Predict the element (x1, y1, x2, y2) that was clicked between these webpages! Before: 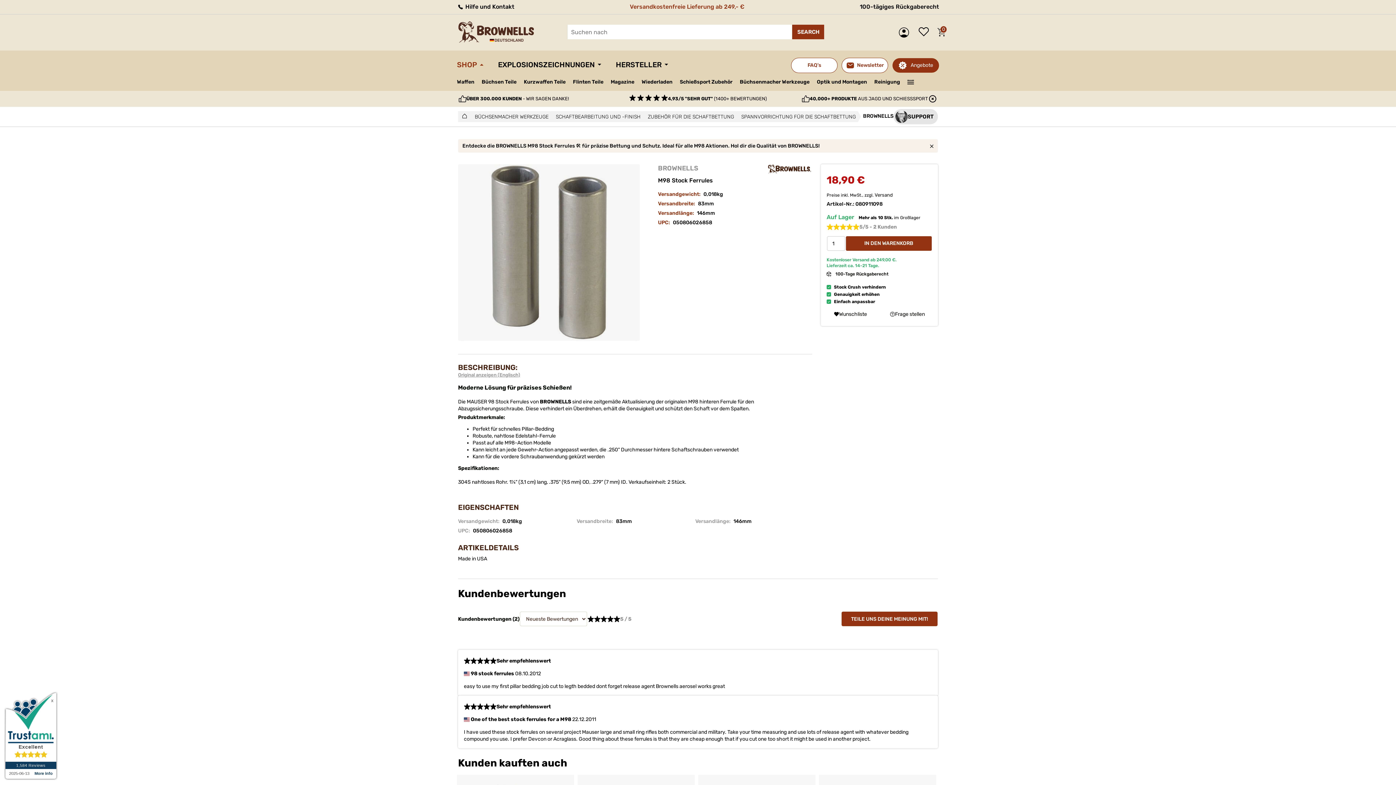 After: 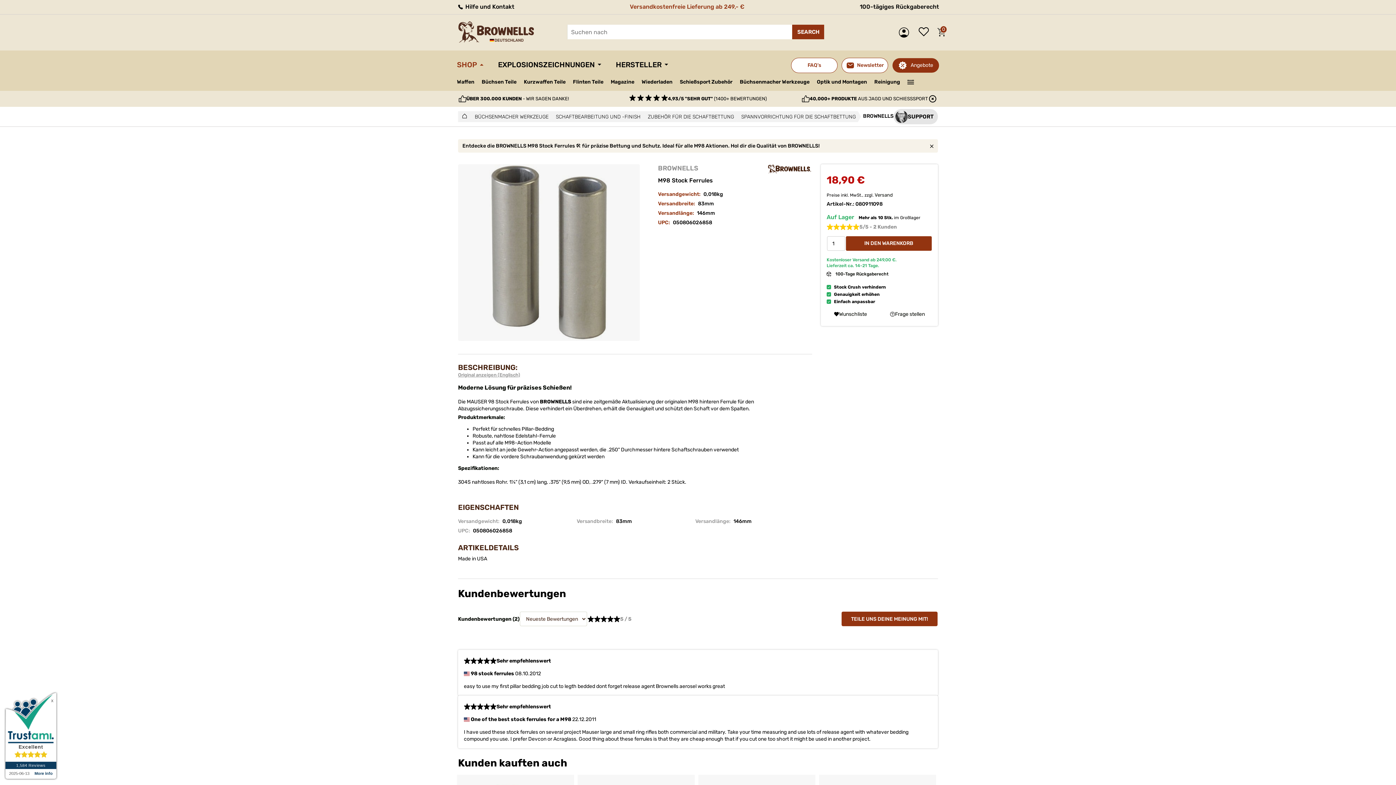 Action: bbox: (826, 223, 932, 230) label: 5/5 - 2 Kunden